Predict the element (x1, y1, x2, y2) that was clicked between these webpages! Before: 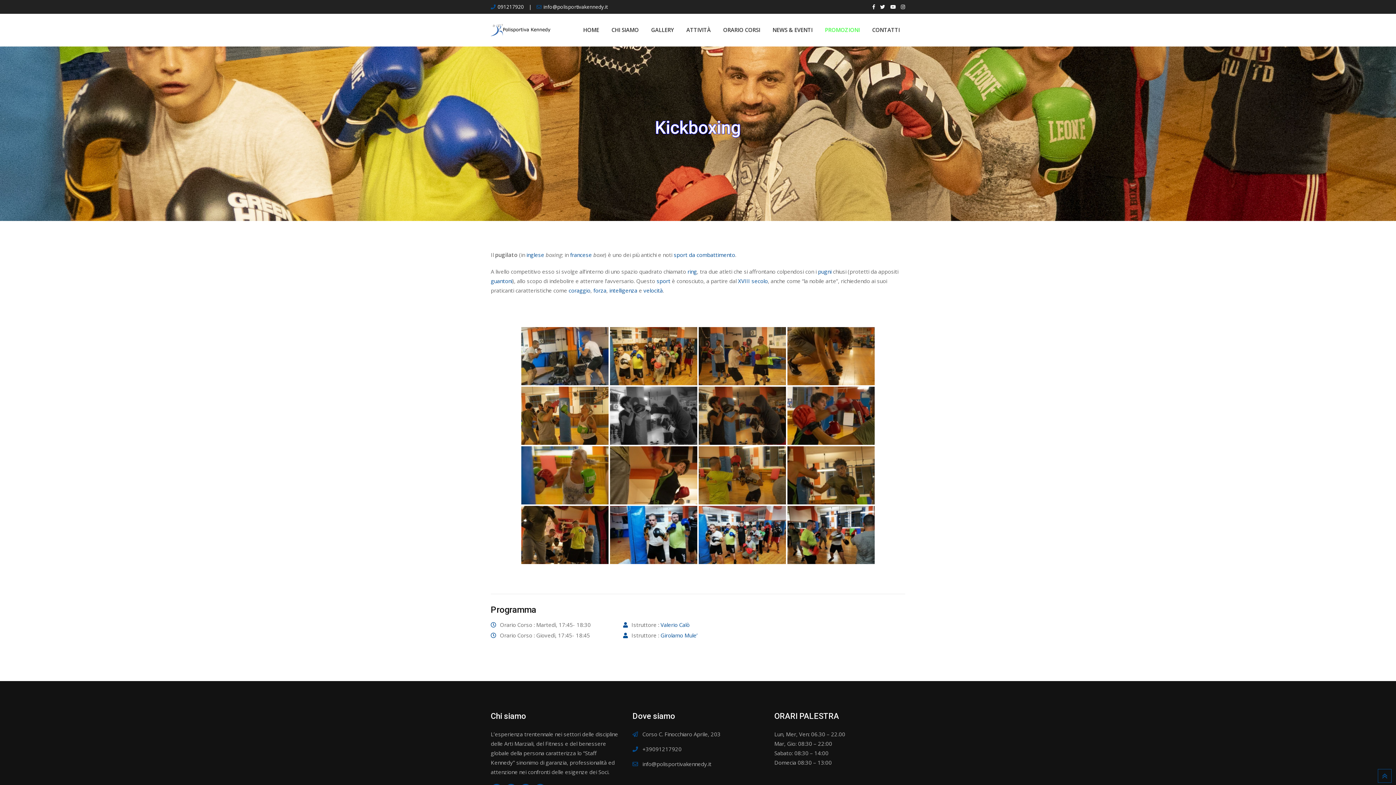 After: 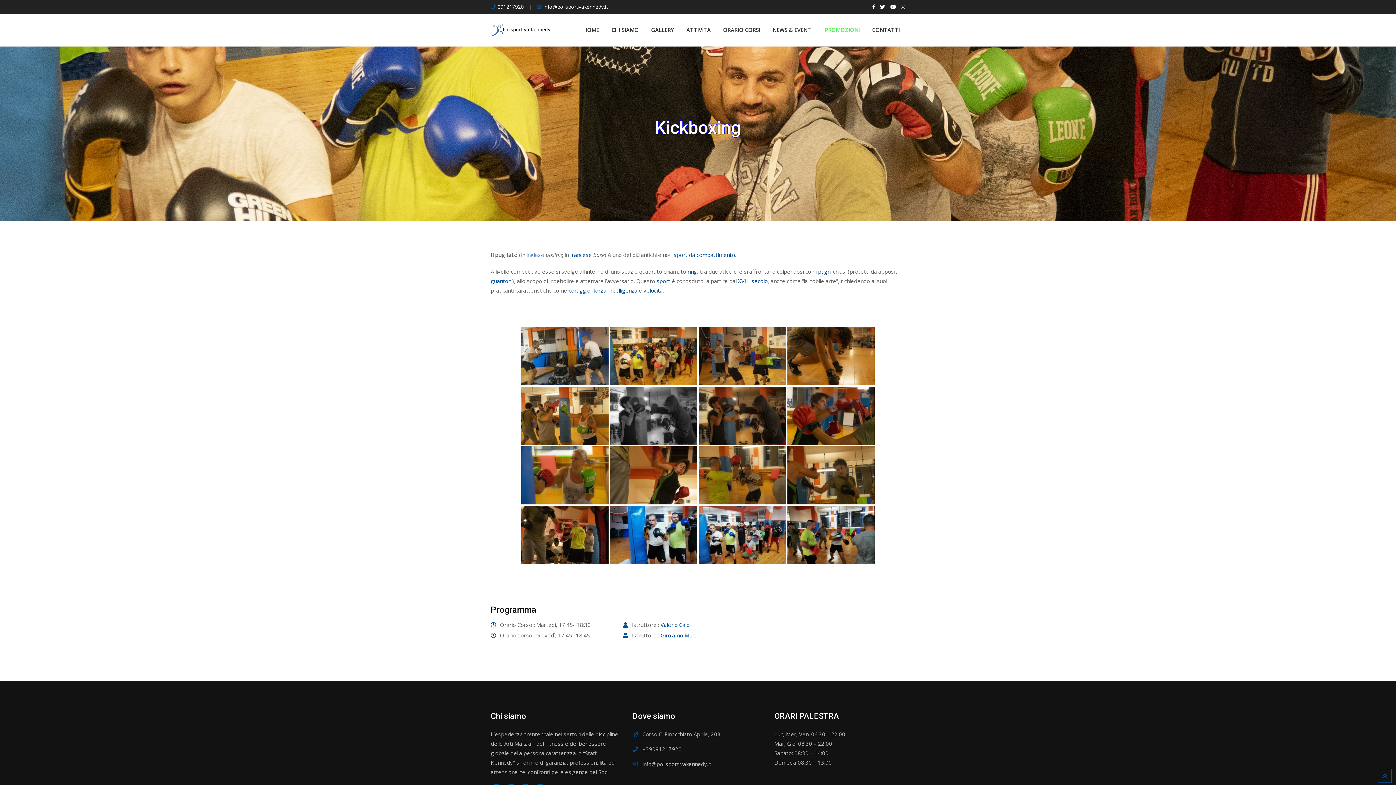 Action: label: inglese bbox: (526, 251, 544, 258)